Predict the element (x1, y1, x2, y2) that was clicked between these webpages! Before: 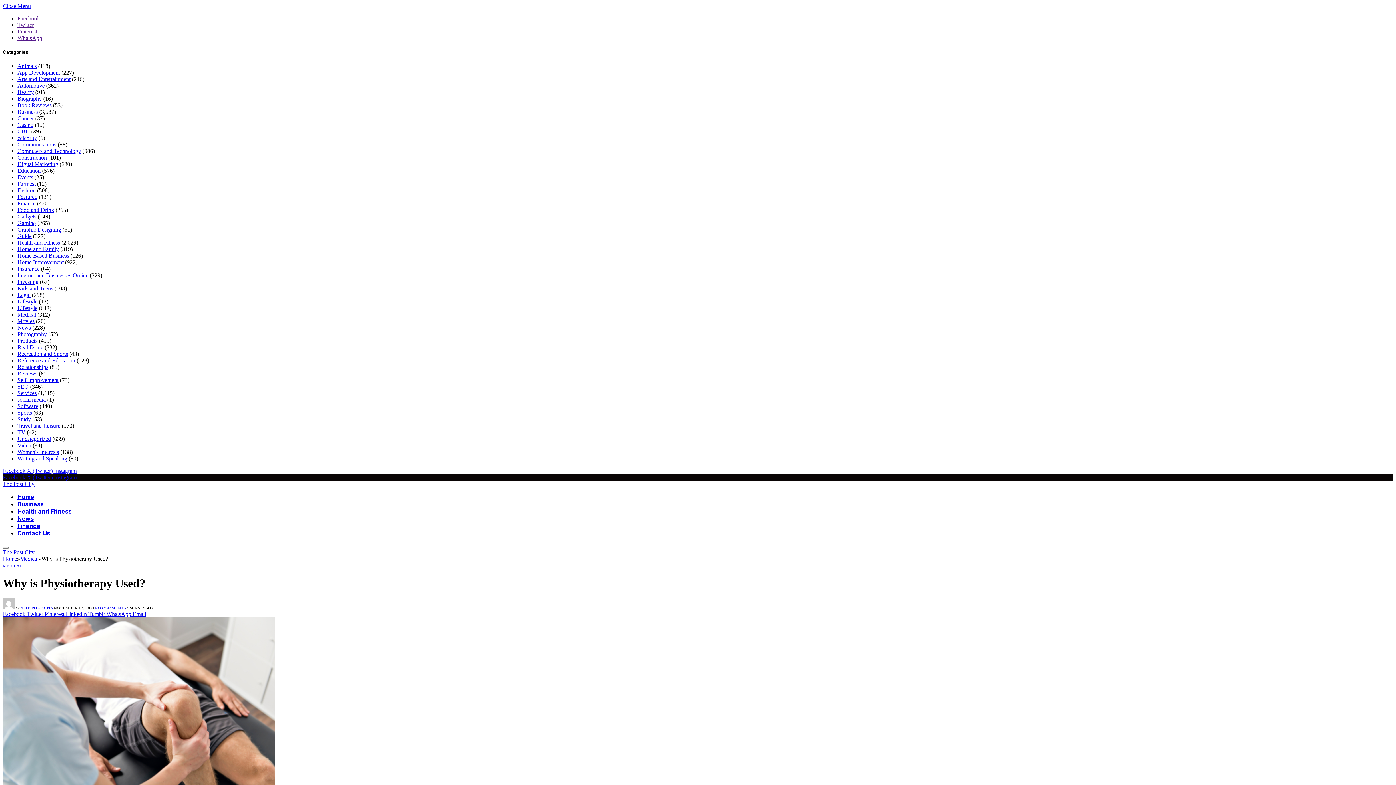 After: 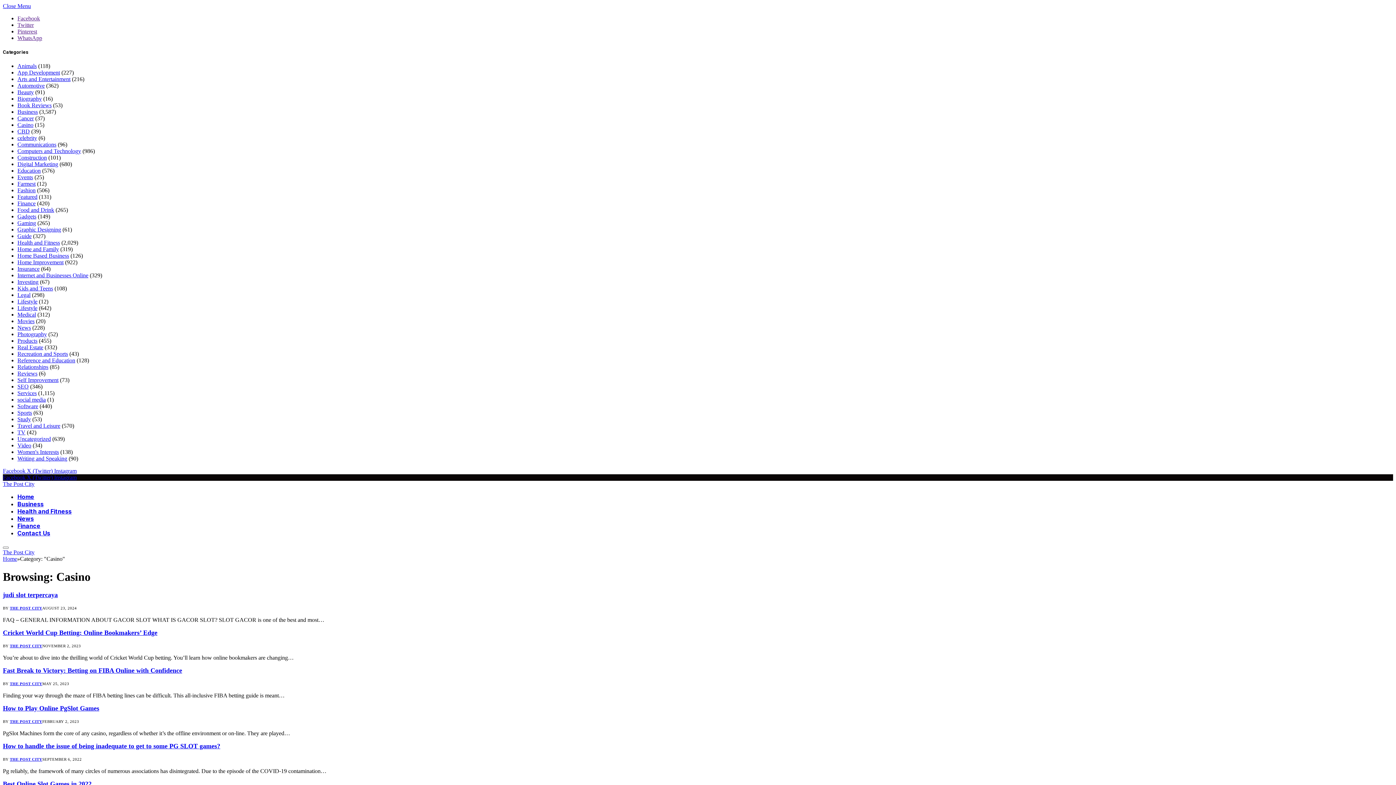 Action: bbox: (17, 121, 33, 128) label: Casino